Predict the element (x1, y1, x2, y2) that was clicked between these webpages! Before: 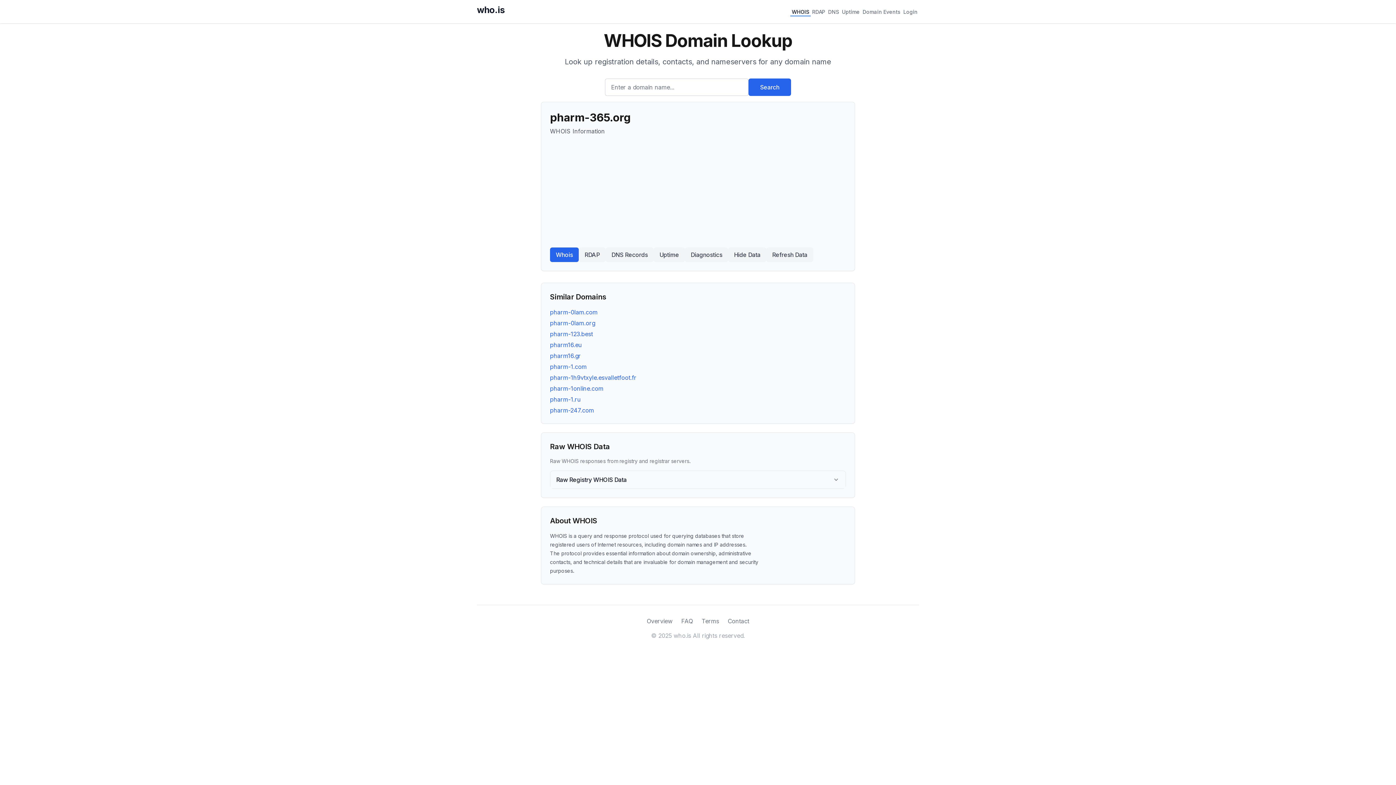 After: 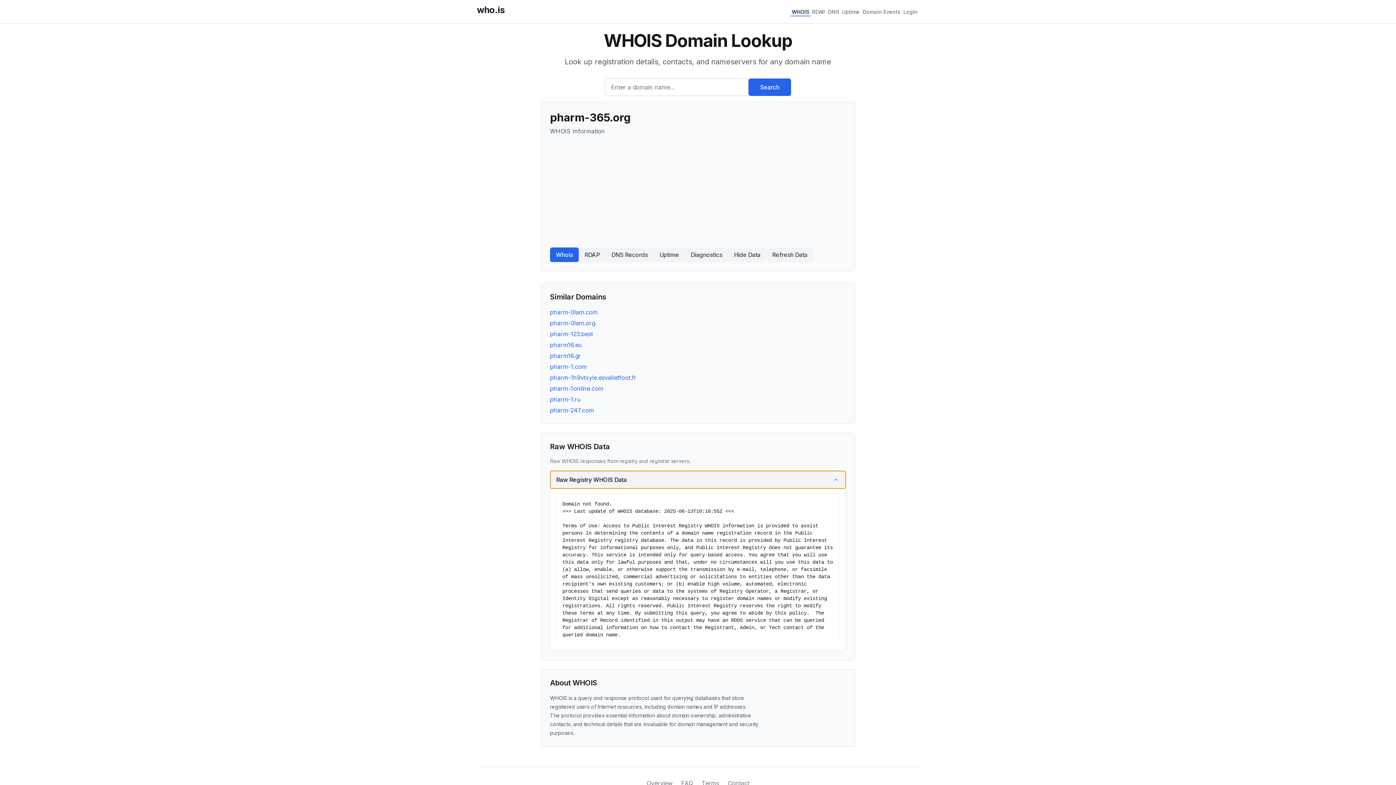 Action: label: Raw Registry WHOIS Data bbox: (550, 471, 845, 488)